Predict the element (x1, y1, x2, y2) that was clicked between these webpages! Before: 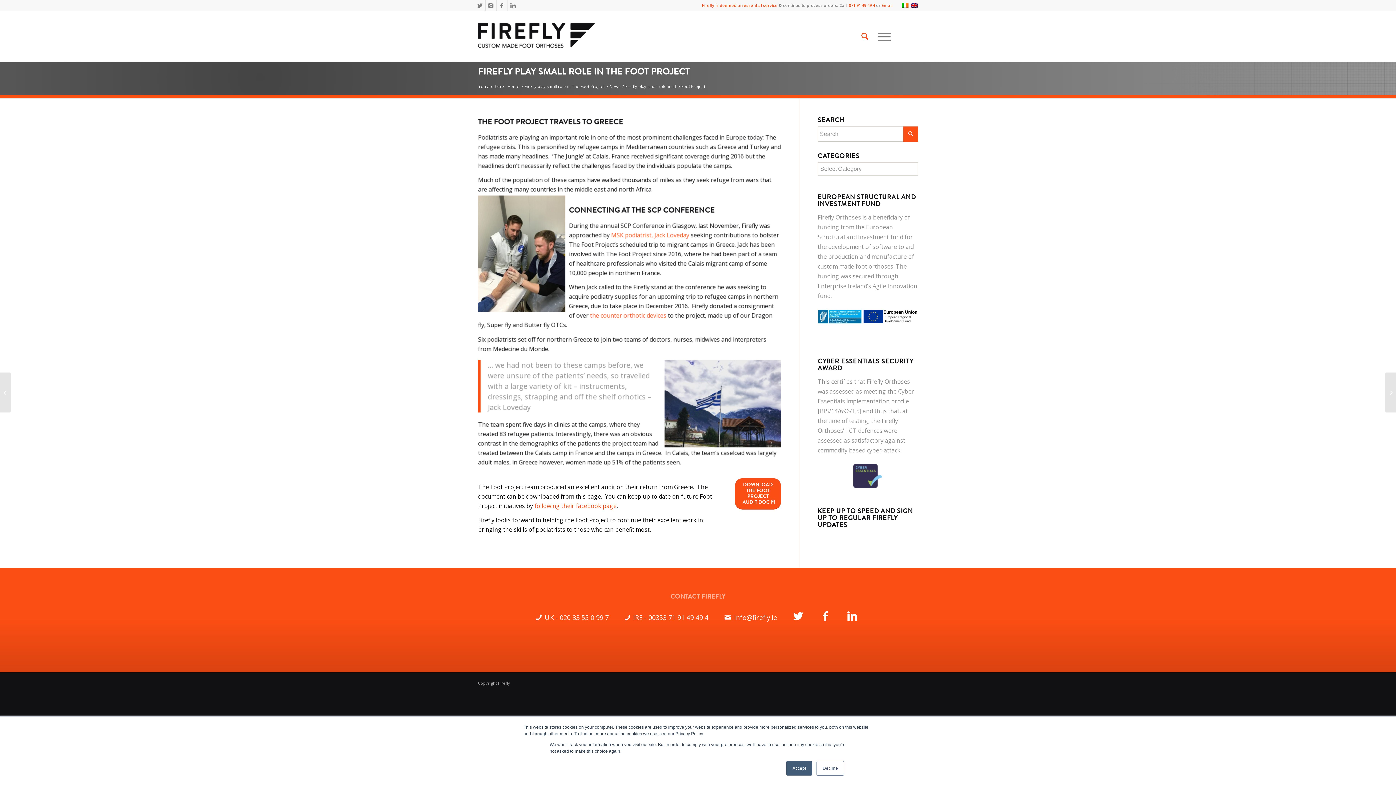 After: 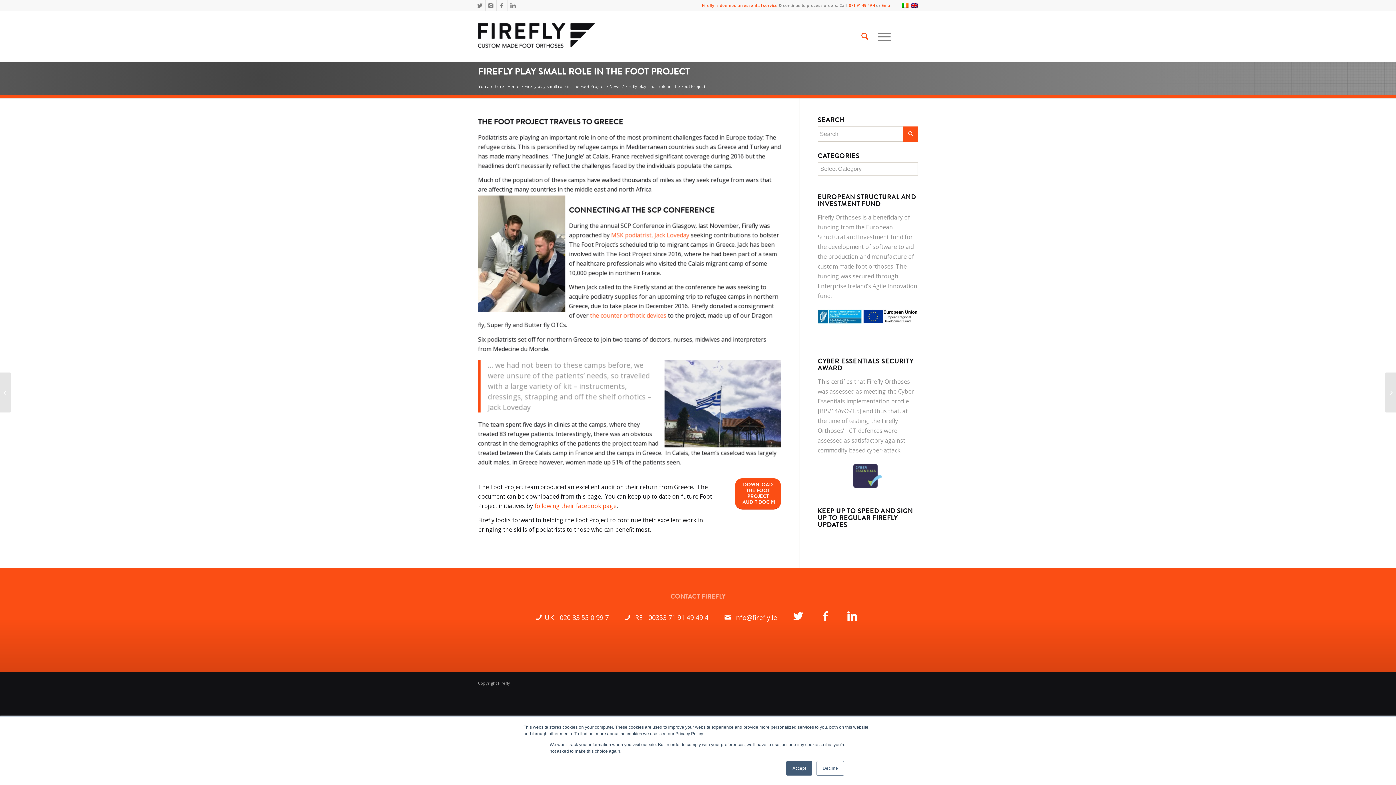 Action: label: FIREFLY PLAY SMALL ROLE IN THE FOOT PROJECT bbox: (478, 65, 690, 78)